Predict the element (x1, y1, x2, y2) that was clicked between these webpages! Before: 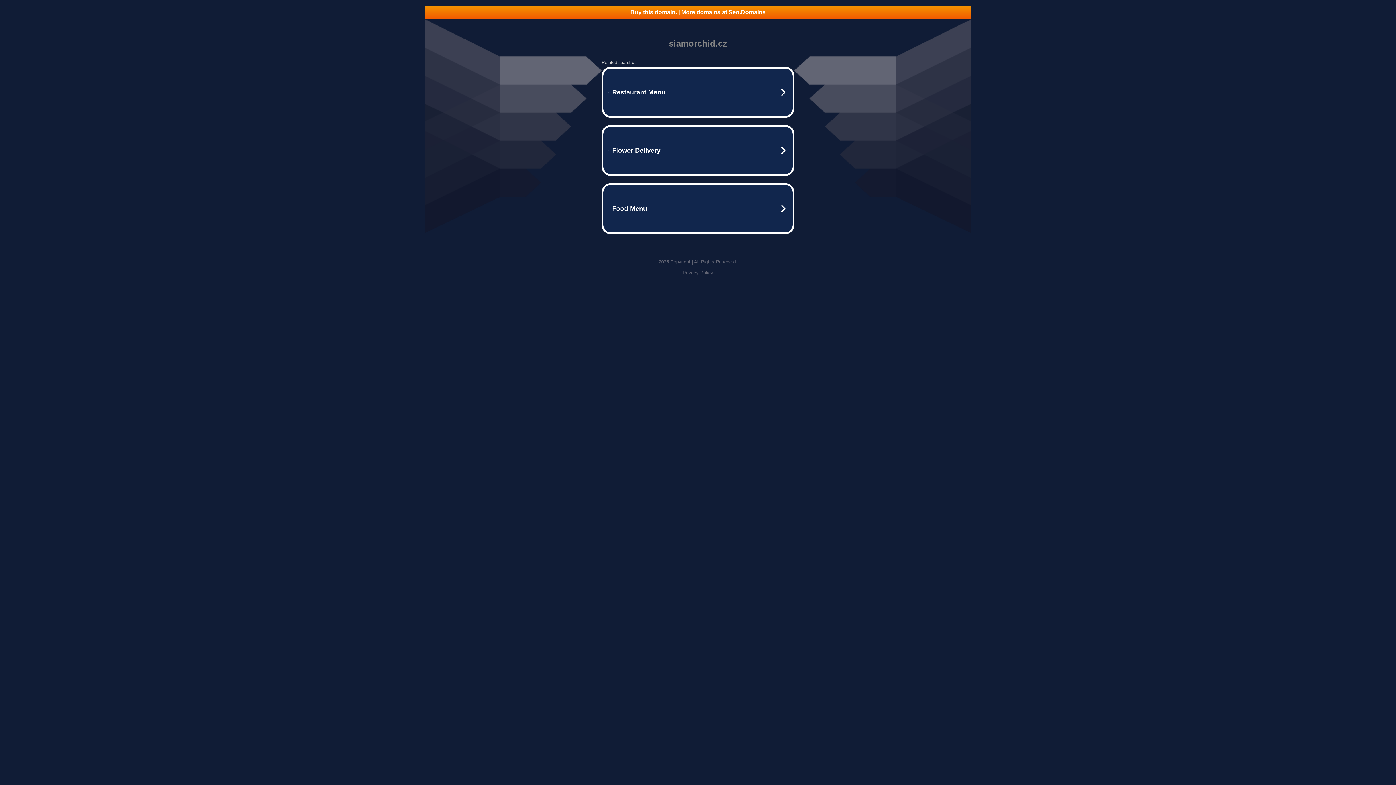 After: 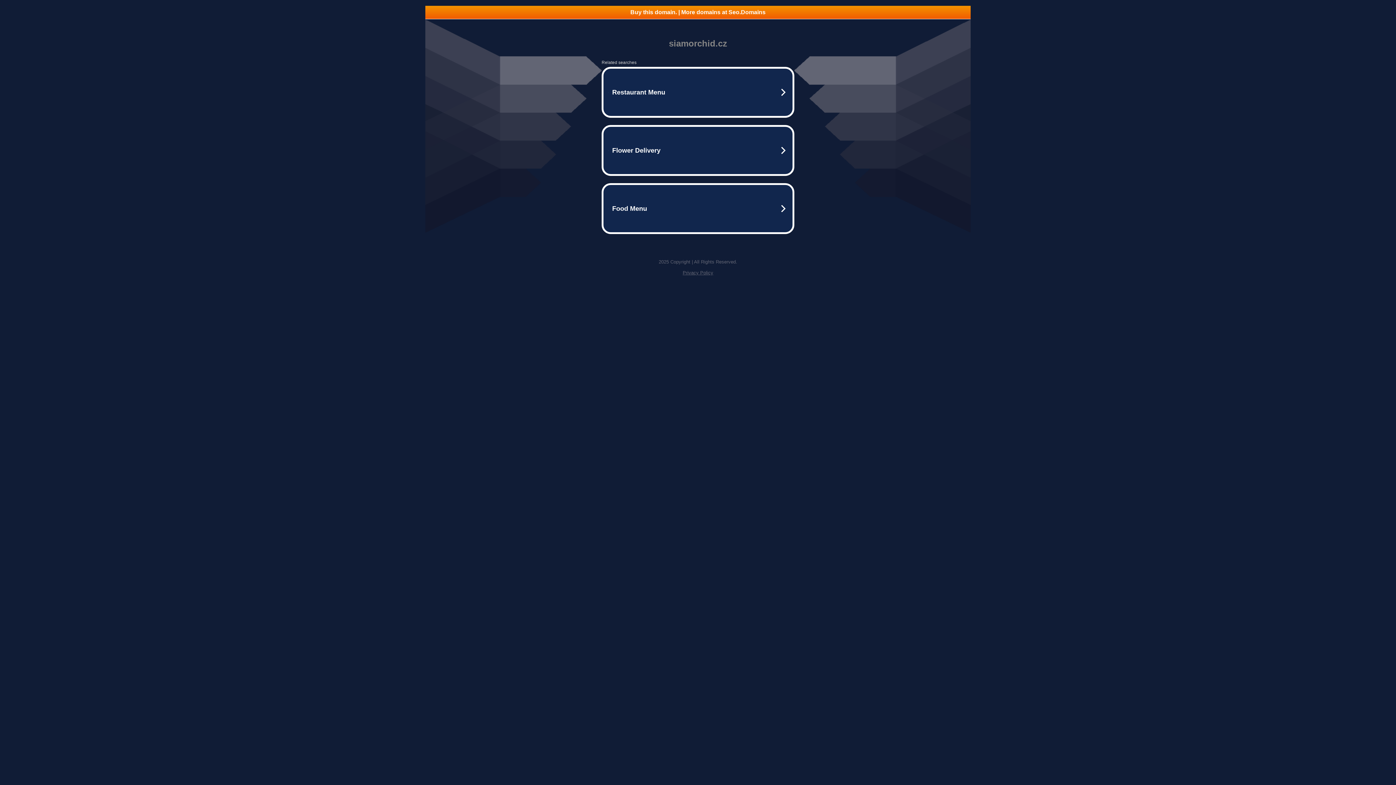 Action: label: Privacy Policy bbox: (682, 270, 713, 275)